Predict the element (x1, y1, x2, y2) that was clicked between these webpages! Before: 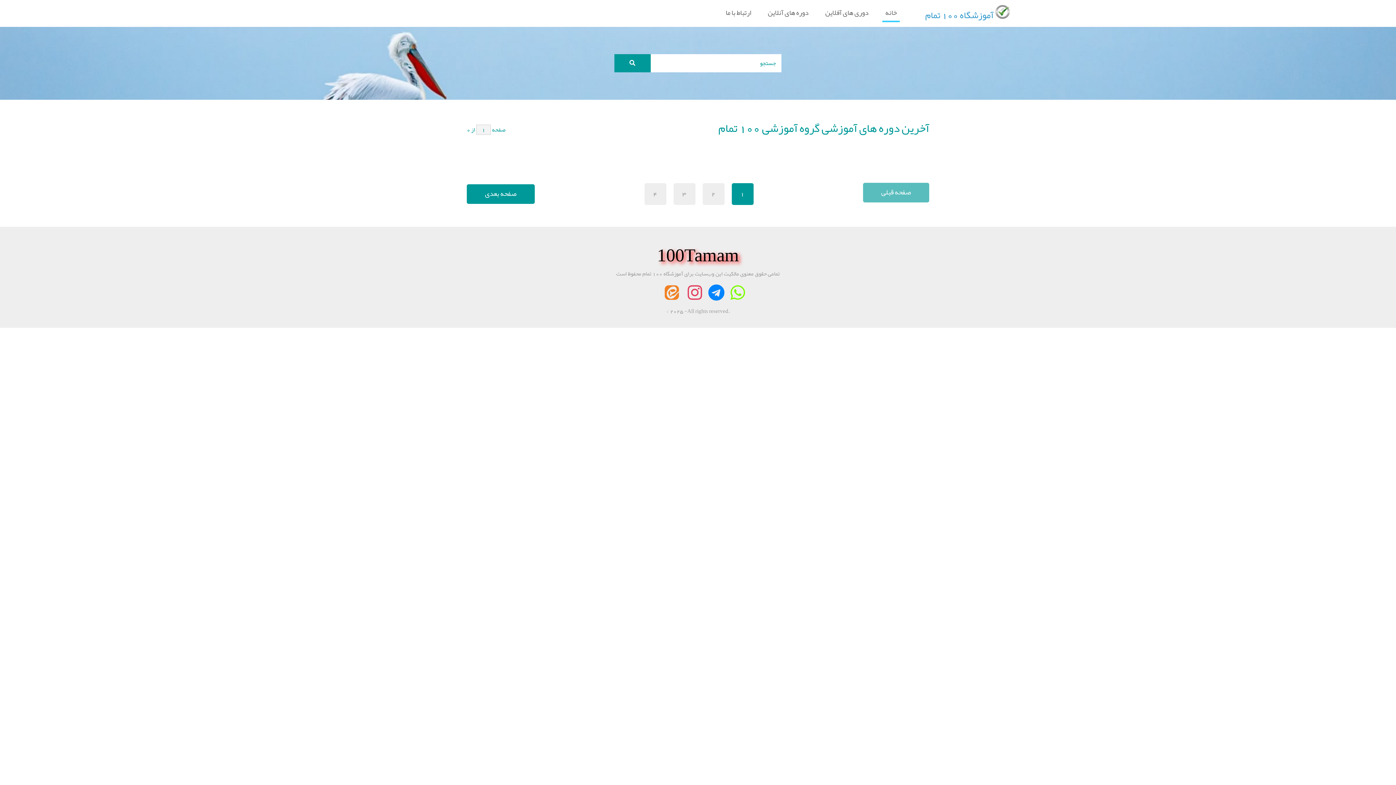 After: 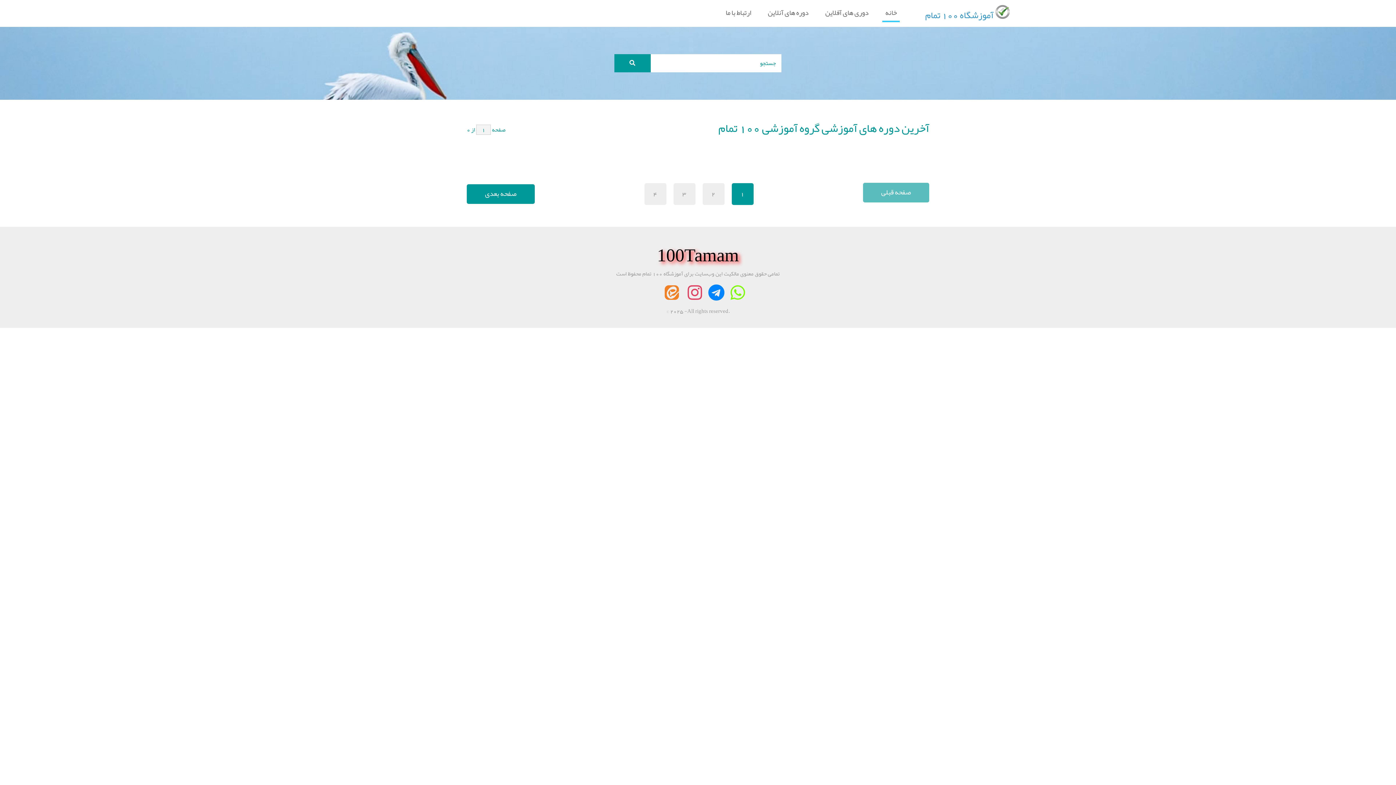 Action: bbox: (731, 183, 753, 205) label: 1